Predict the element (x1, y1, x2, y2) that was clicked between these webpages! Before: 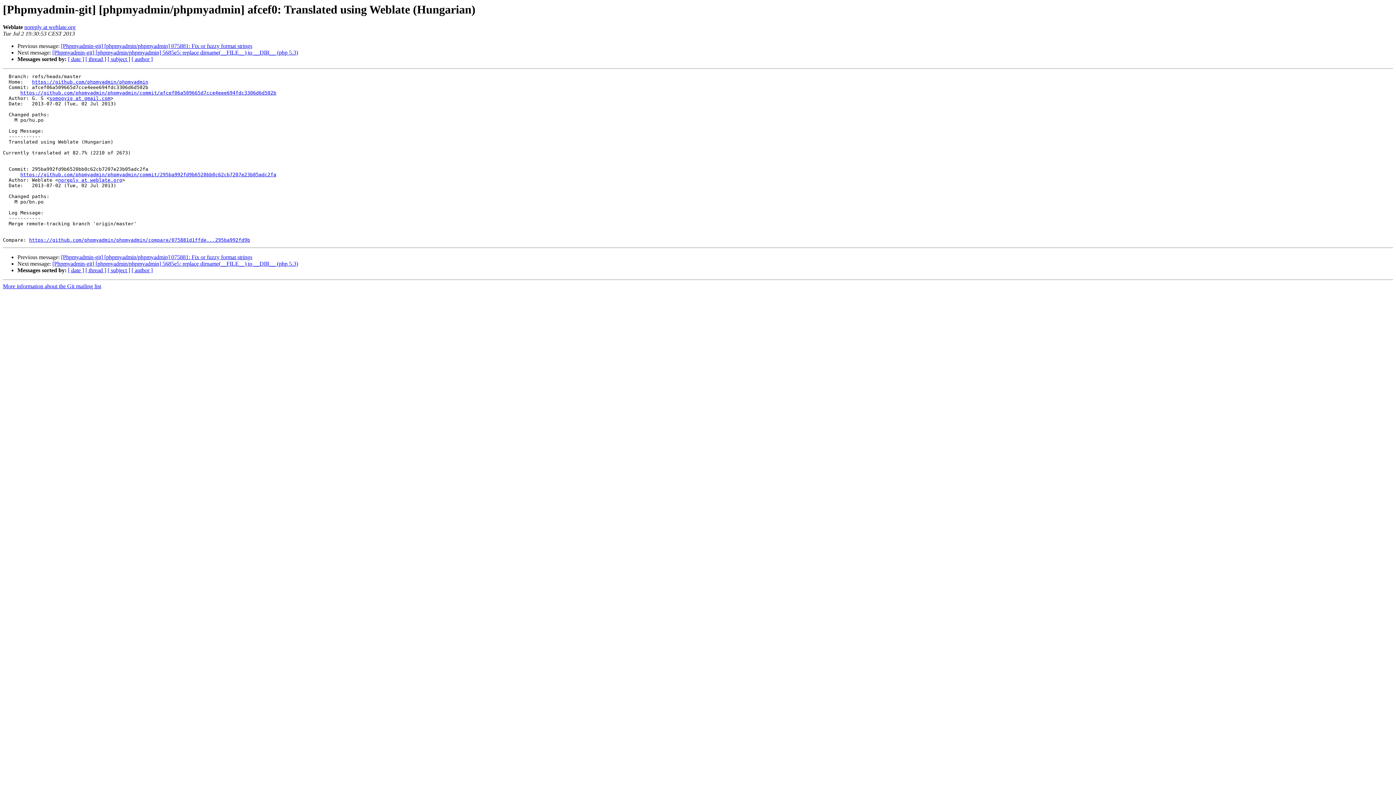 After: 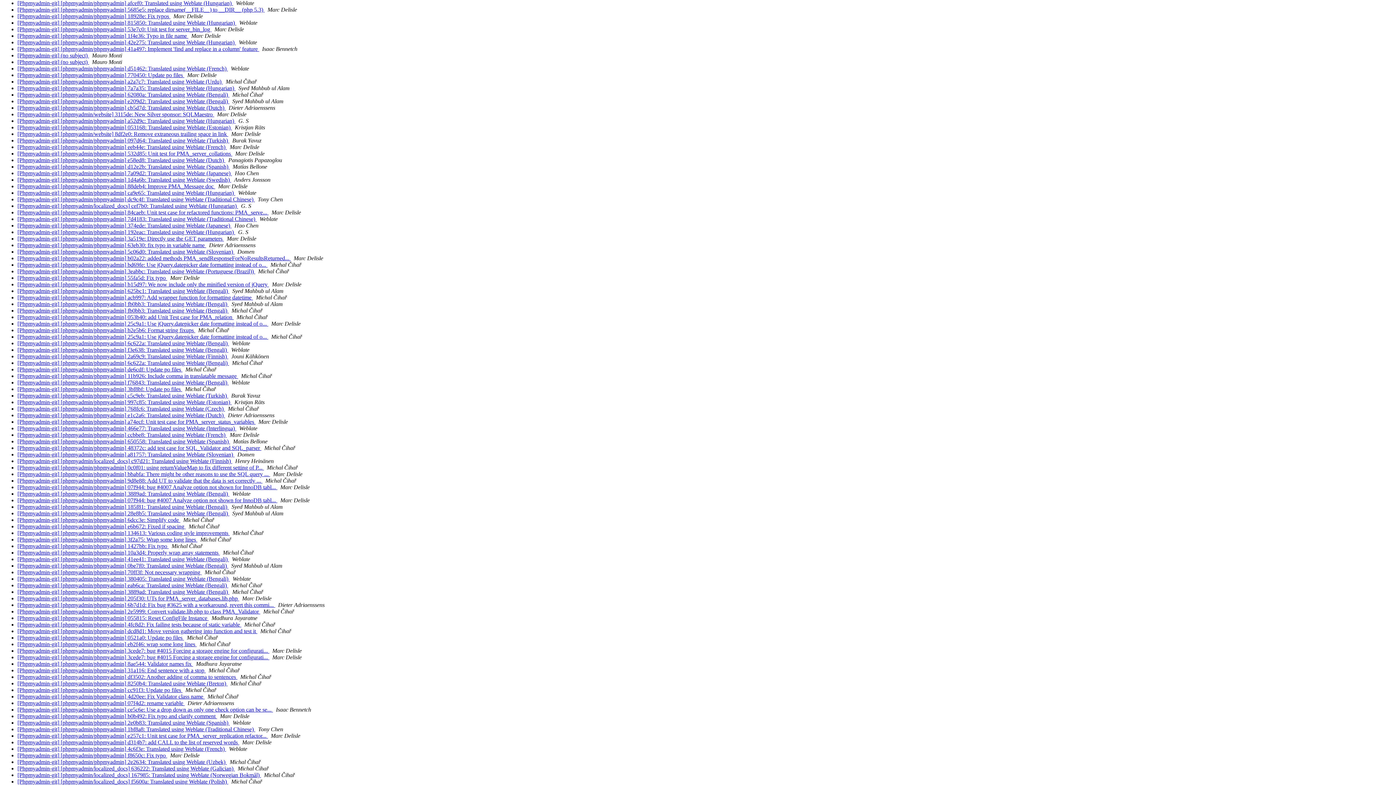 Action: bbox: (68, 267, 84, 273) label: [ date ]